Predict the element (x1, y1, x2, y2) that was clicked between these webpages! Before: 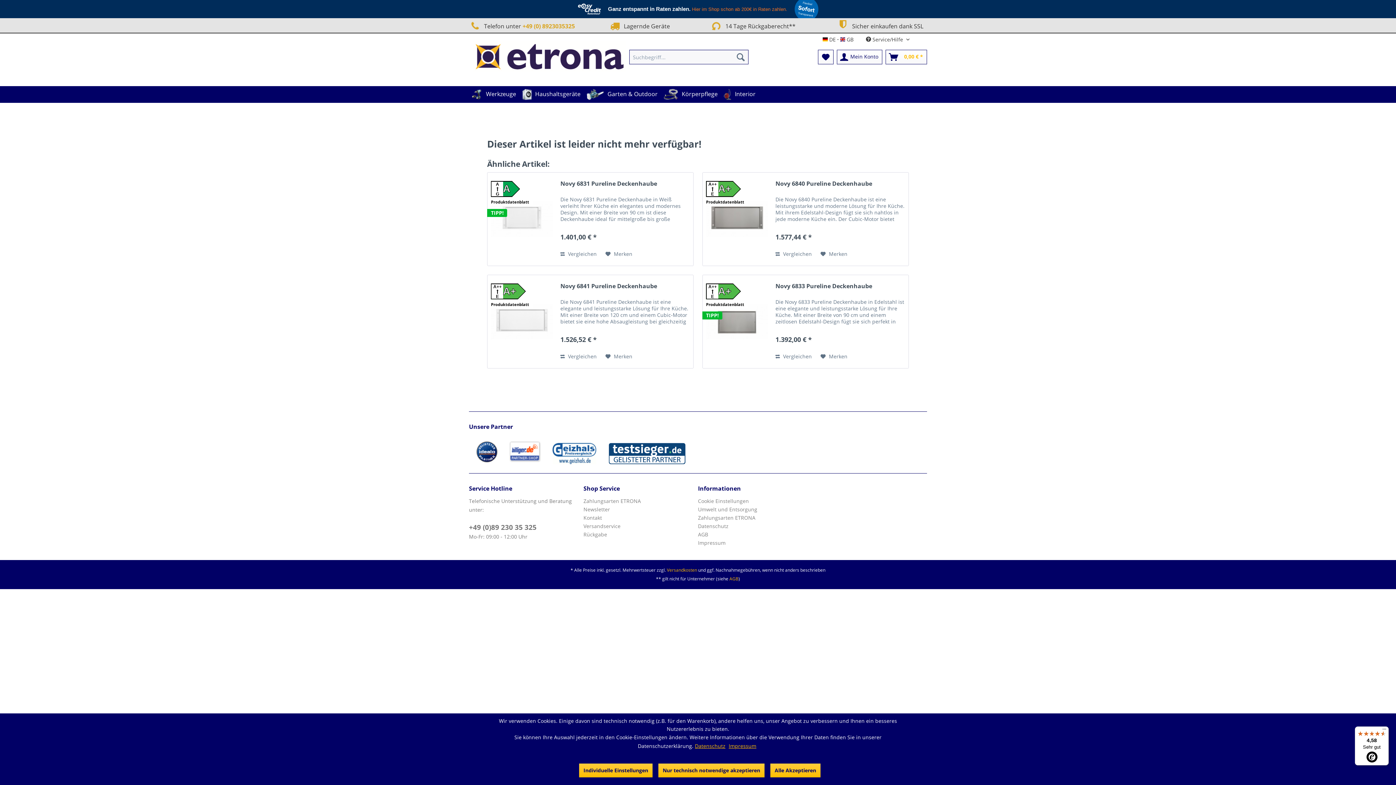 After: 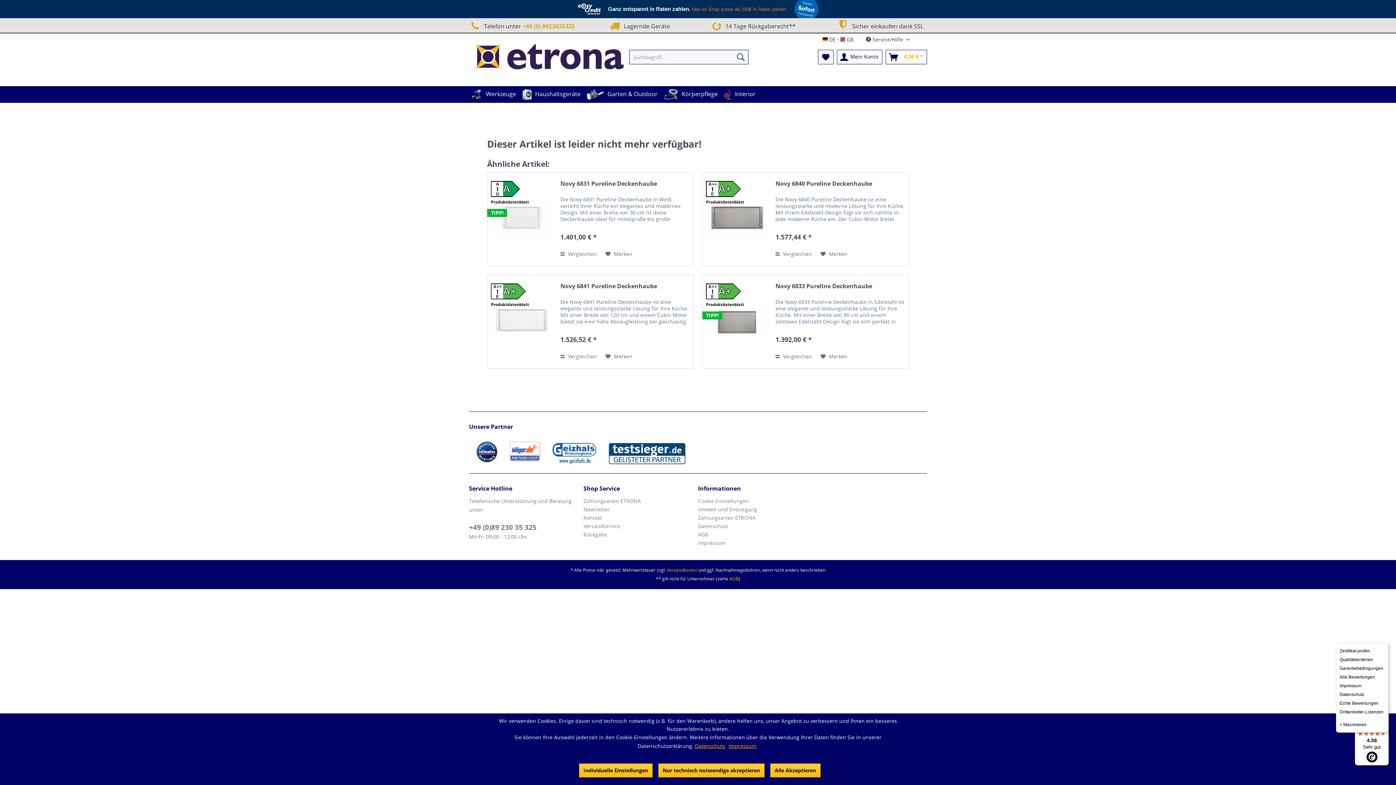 Action: label: Menü bbox: (1380, 726, 1389, 735)